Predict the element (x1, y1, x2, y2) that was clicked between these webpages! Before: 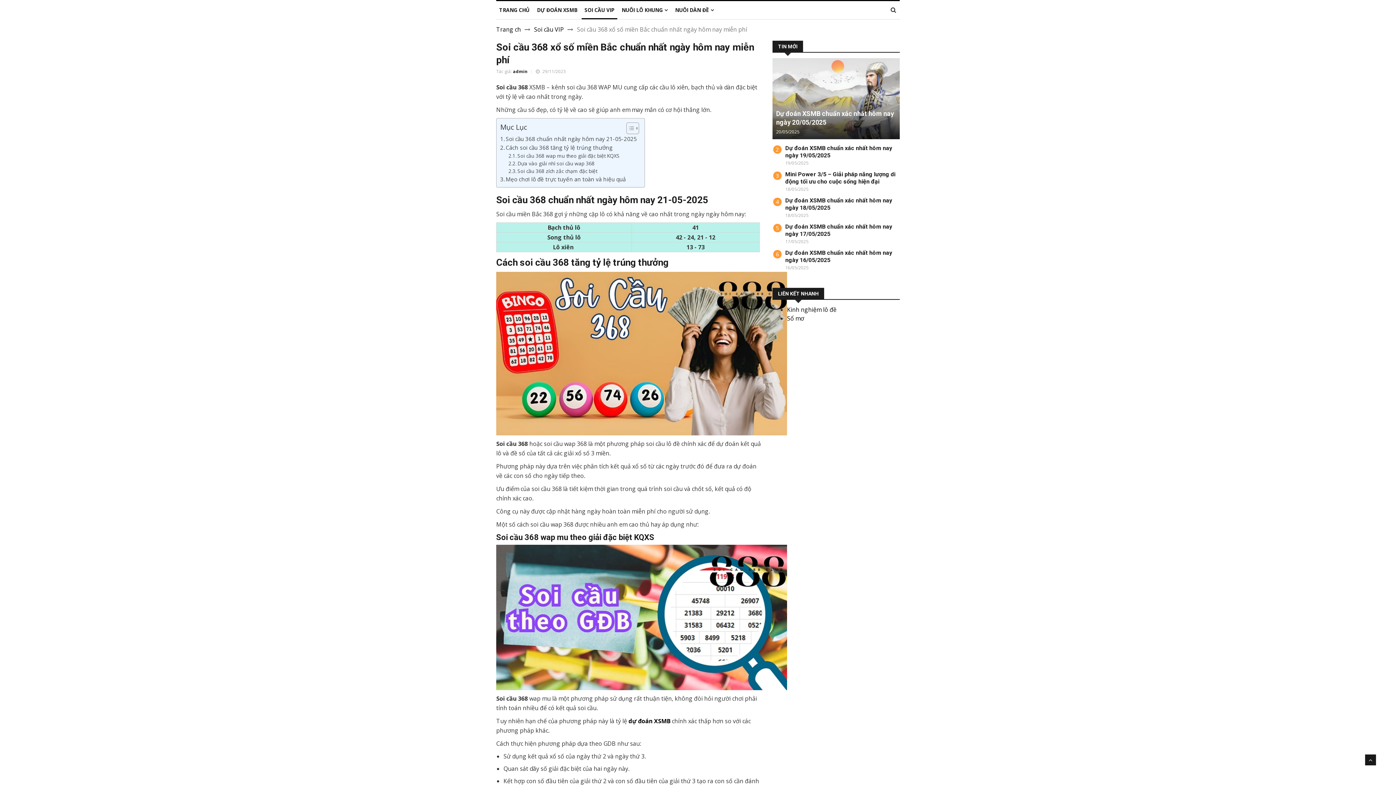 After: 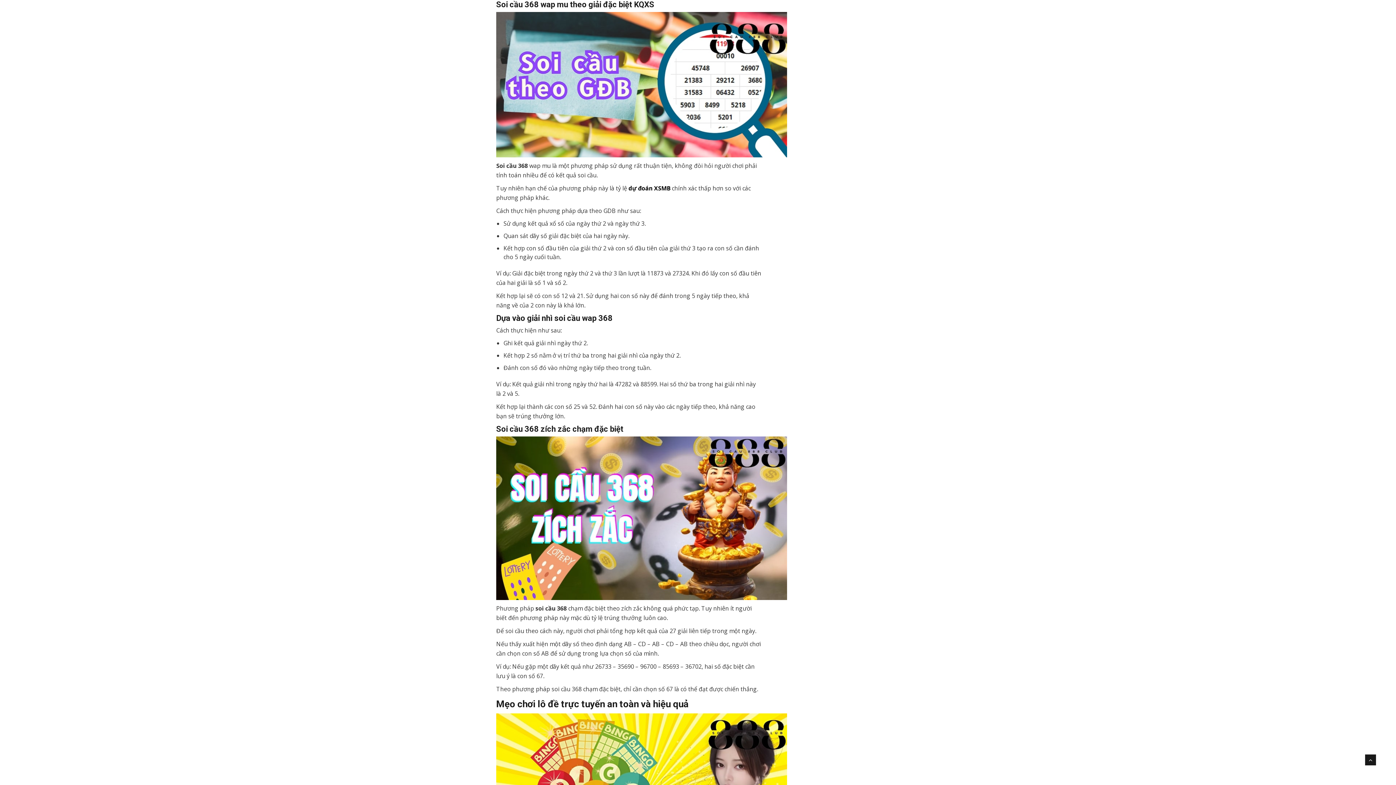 Action: label: Soi cầu 368 wap mu theo giải đặc biệt KQXS bbox: (508, 152, 619, 159)